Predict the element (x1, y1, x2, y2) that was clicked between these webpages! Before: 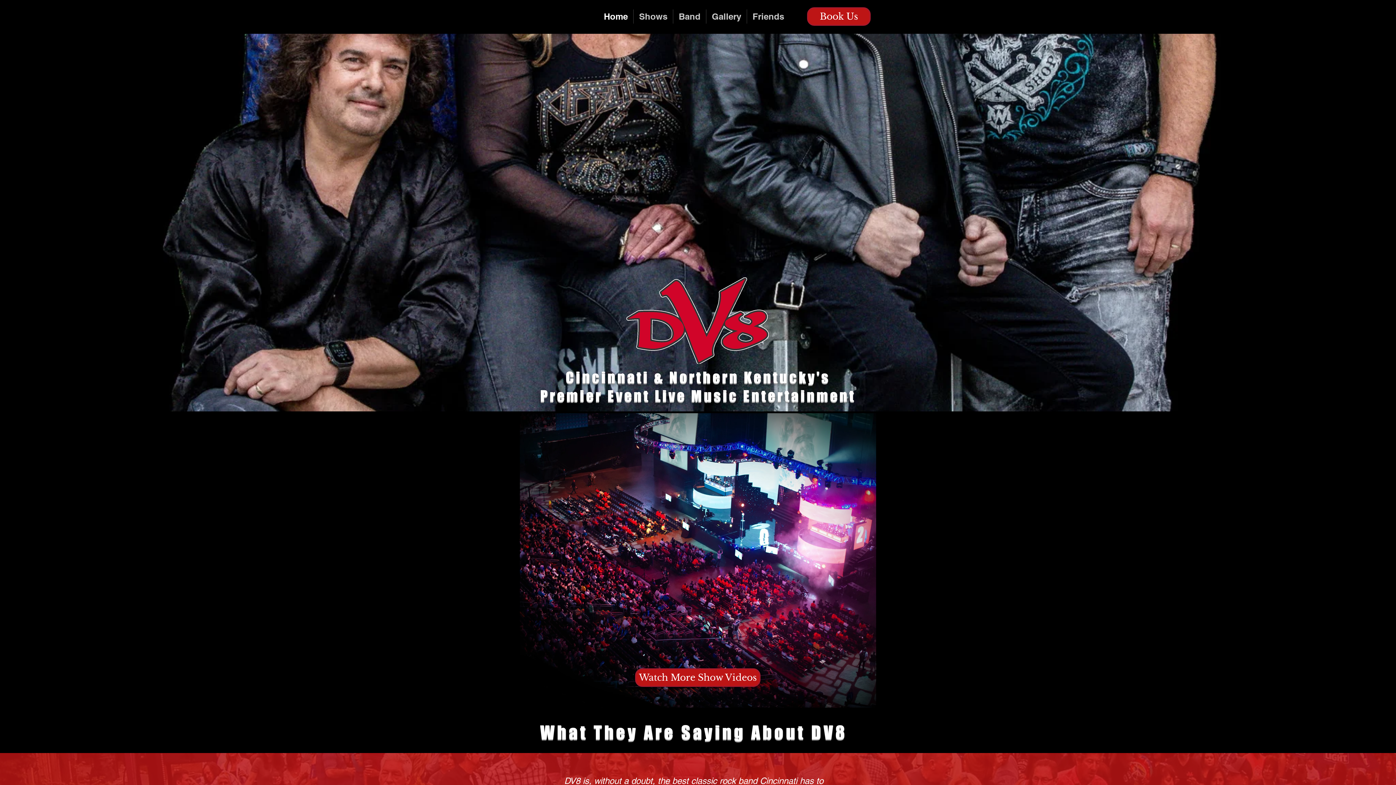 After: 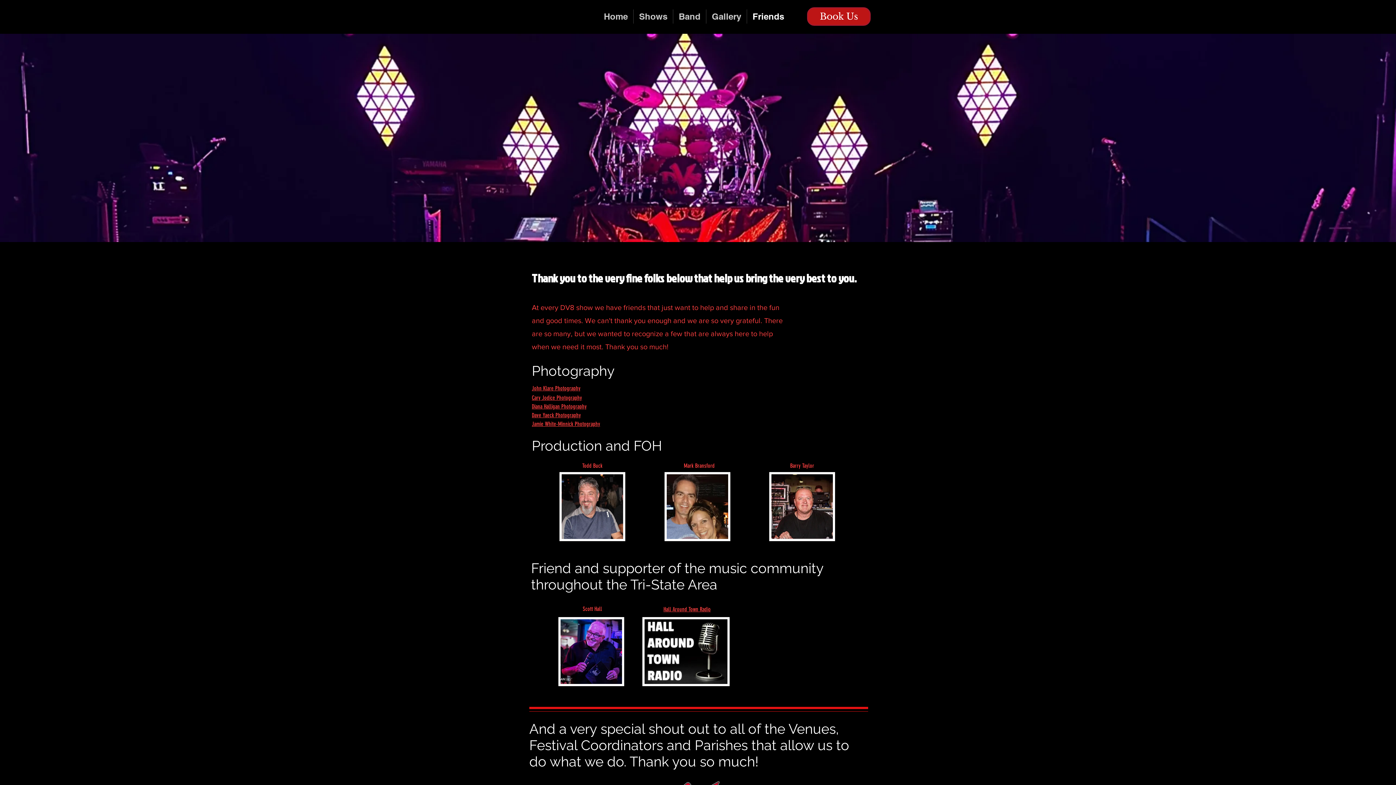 Action: bbox: (747, 9, 789, 23) label: Friends